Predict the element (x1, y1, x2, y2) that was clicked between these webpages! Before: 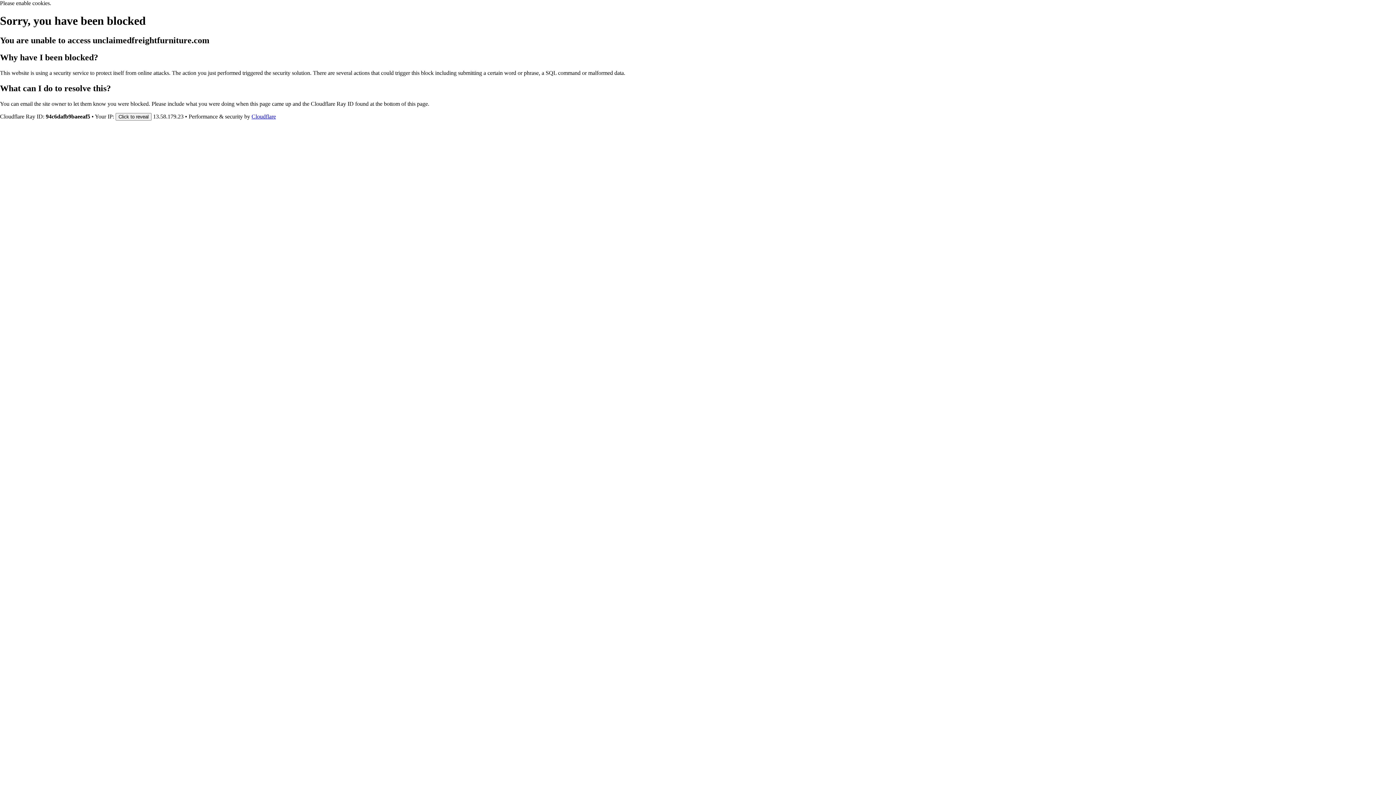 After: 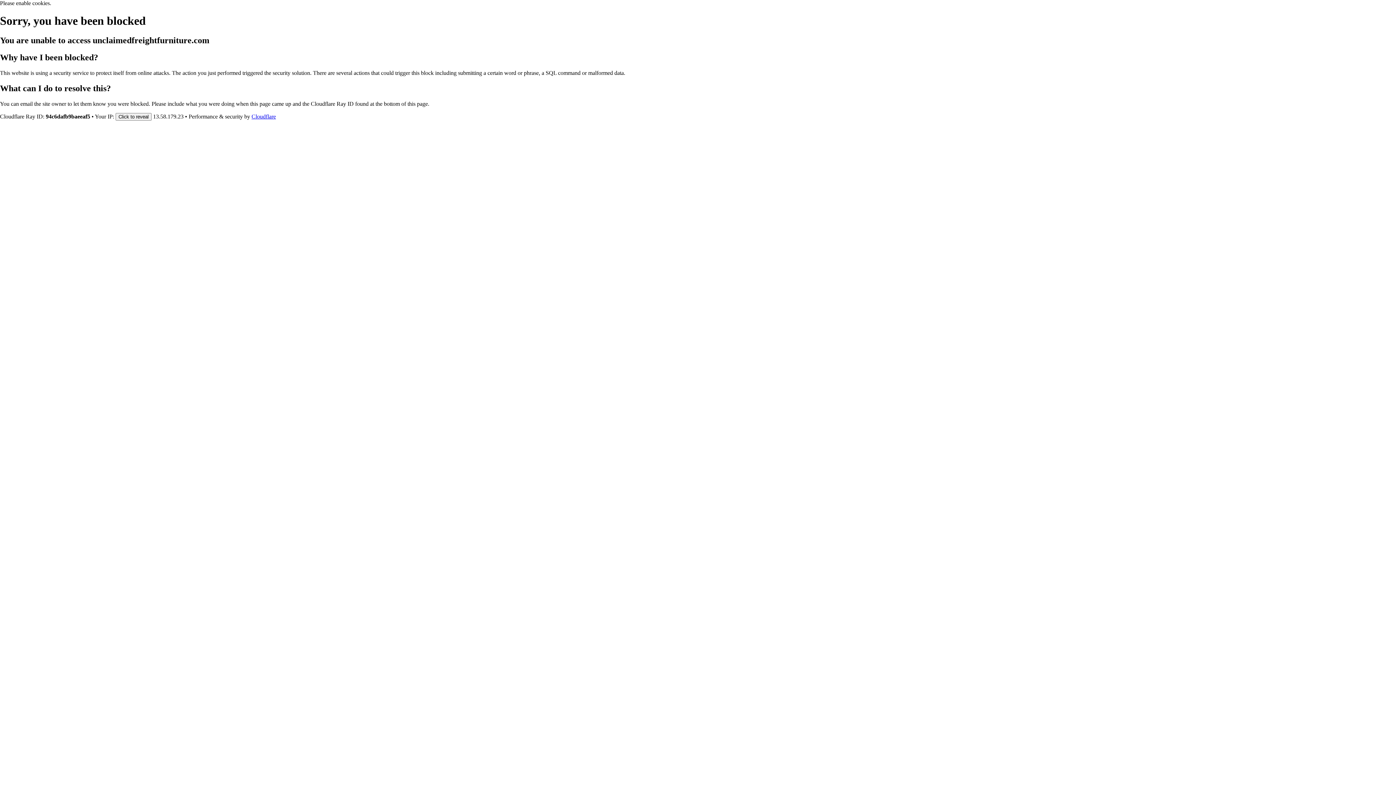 Action: bbox: (251, 113, 276, 119) label: Cloudflare